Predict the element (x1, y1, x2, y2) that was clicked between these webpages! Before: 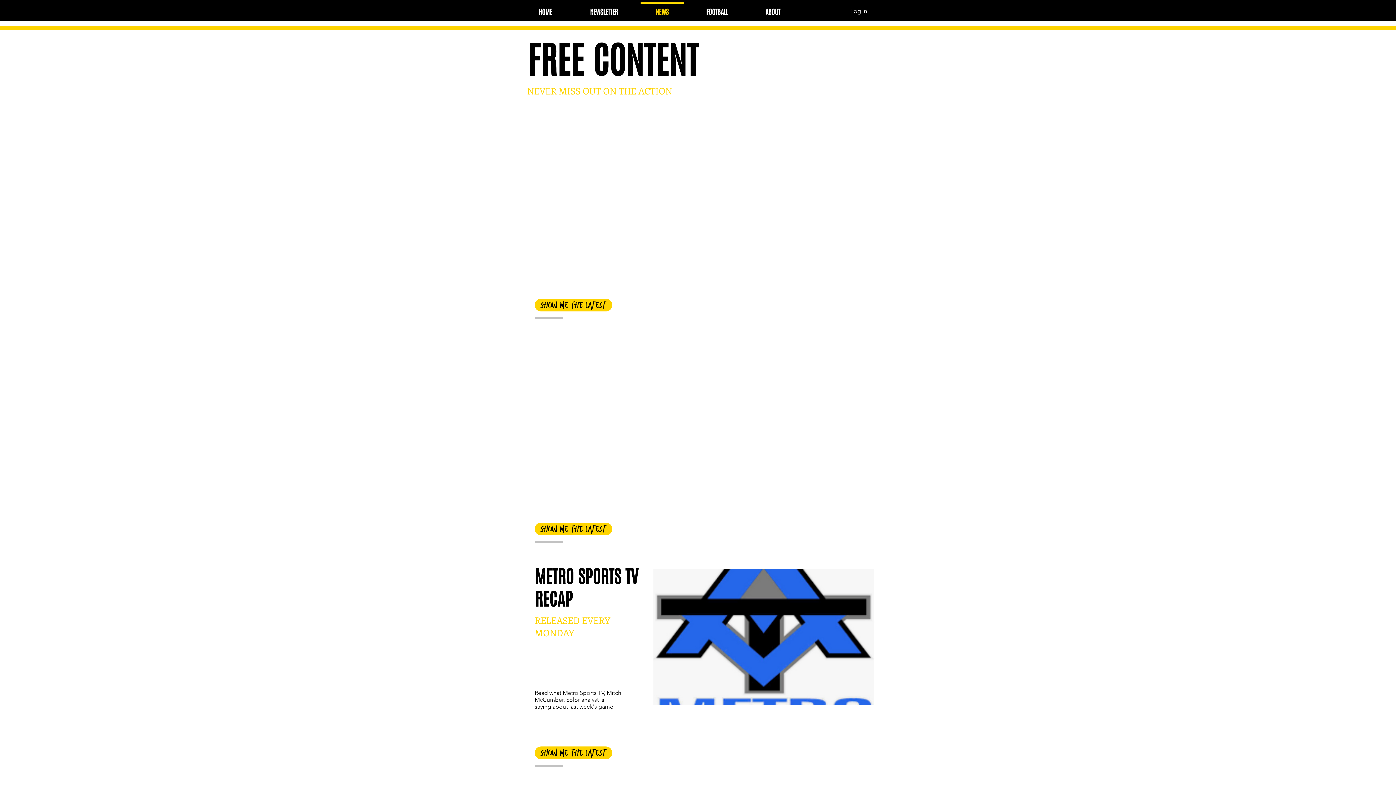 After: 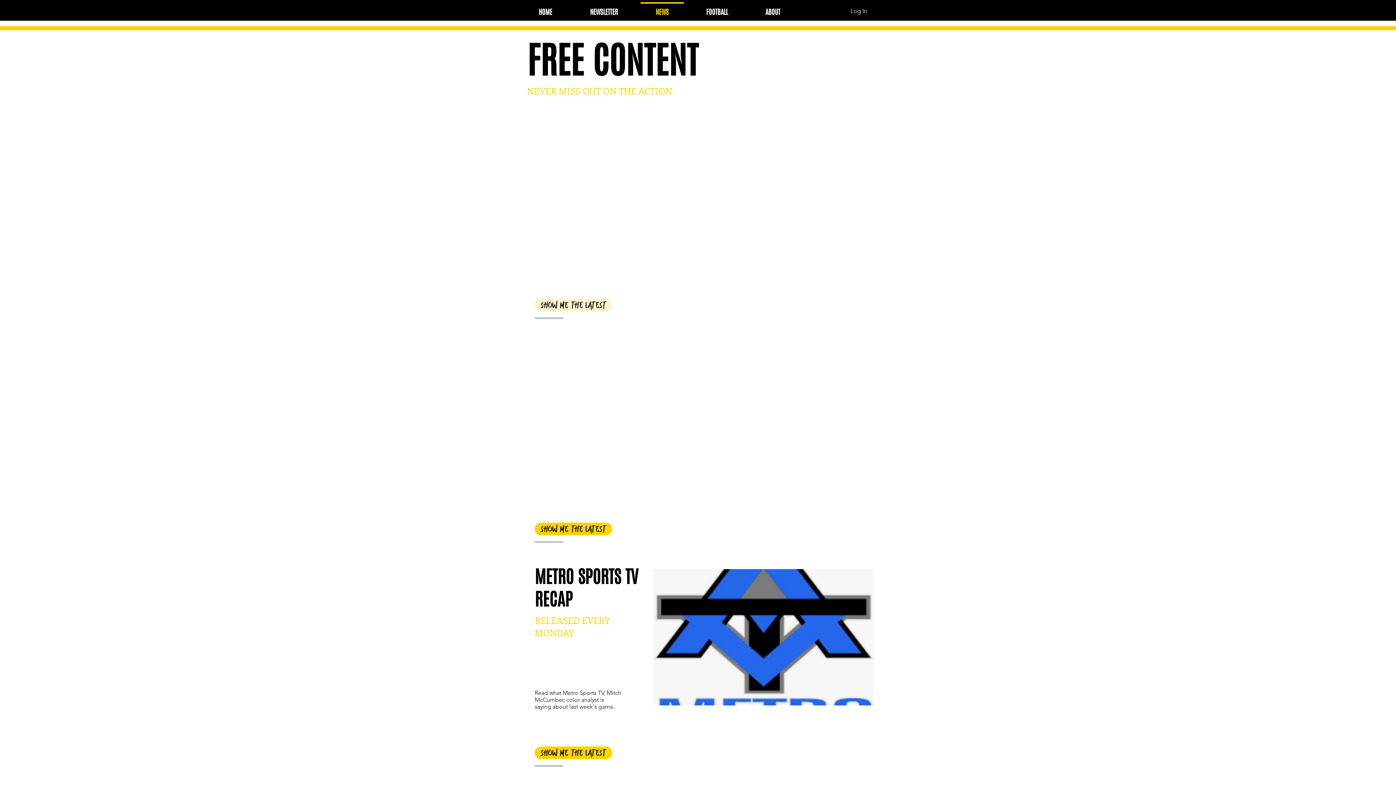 Action: label: SHOW ME THE LATEST bbox: (534, 298, 612, 311)